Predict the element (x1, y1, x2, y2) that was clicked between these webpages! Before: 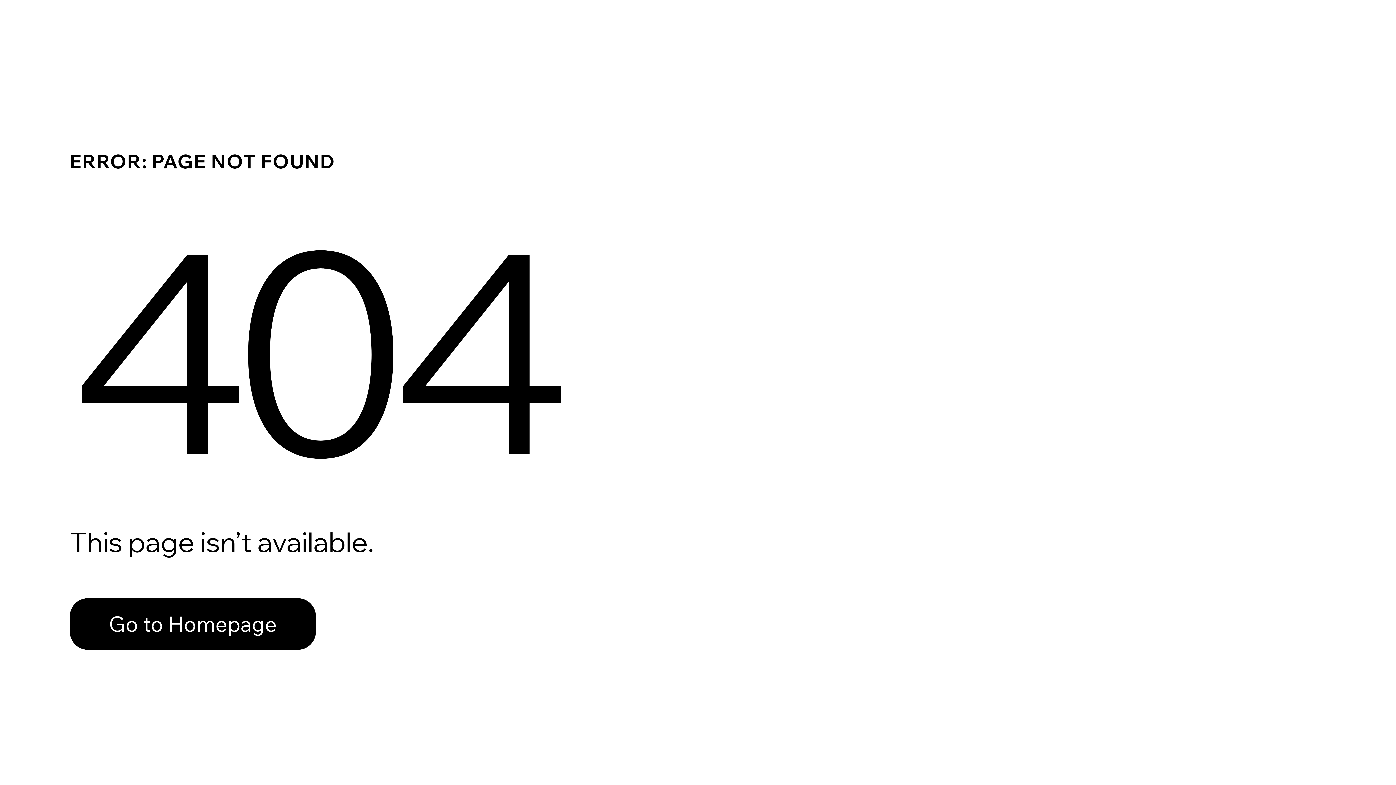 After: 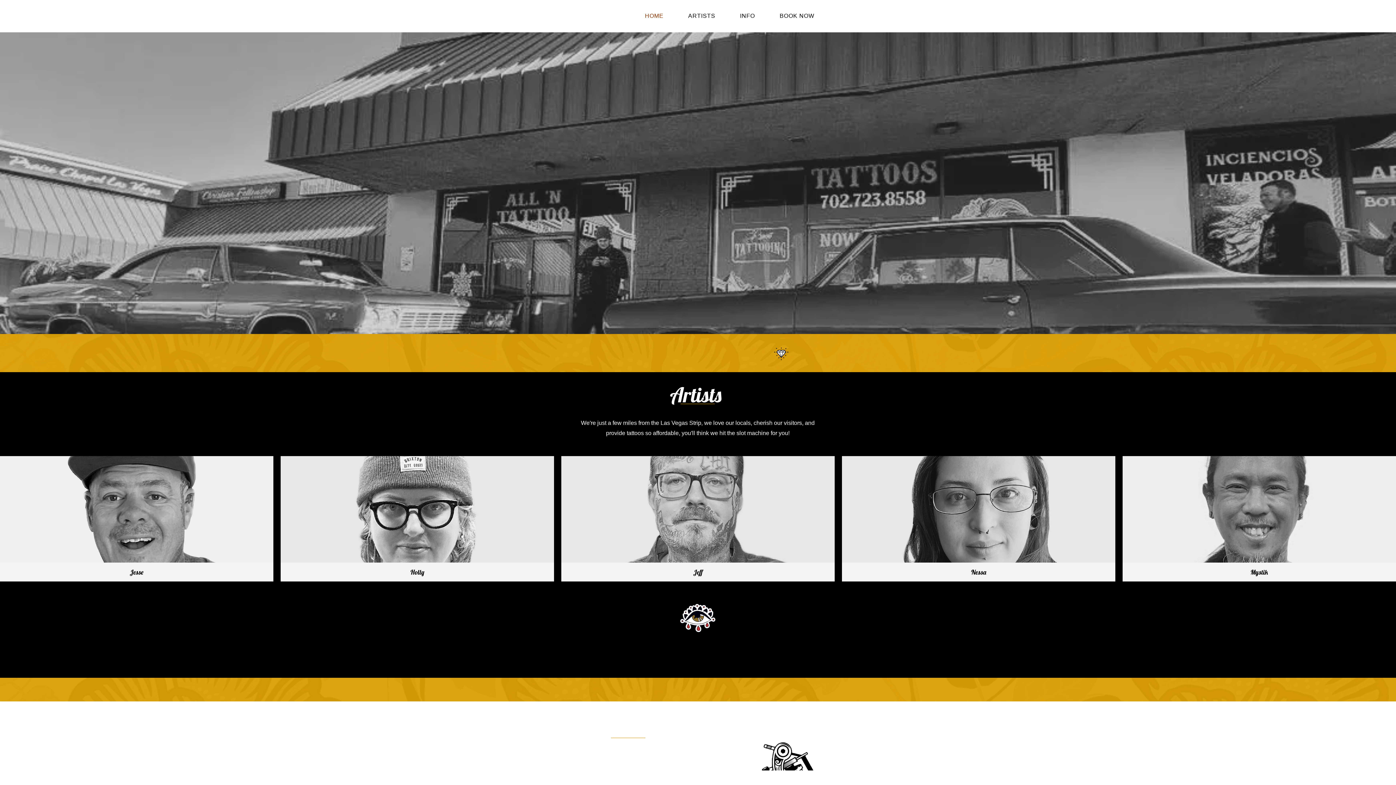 Action: bbox: (69, 582, 768, 659) label: Go to Homepage